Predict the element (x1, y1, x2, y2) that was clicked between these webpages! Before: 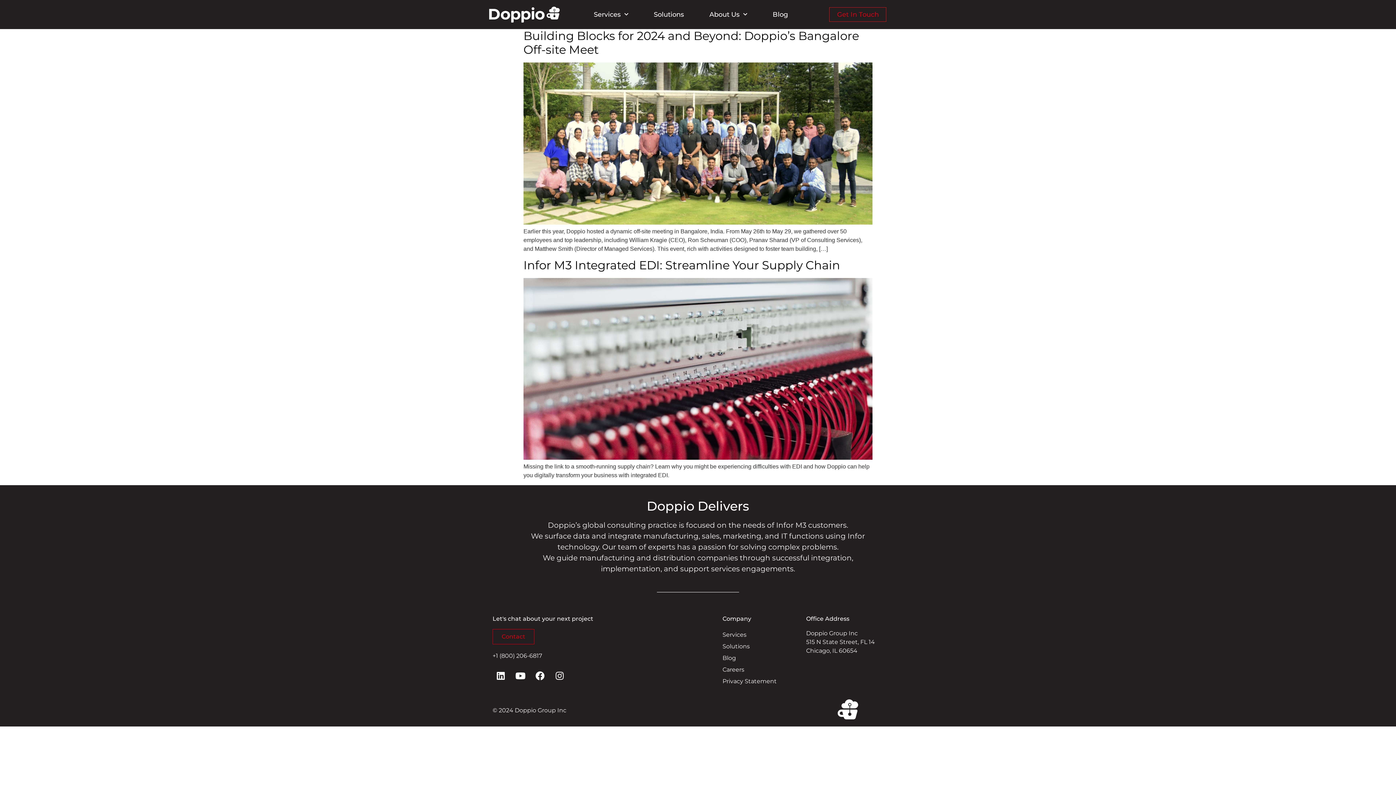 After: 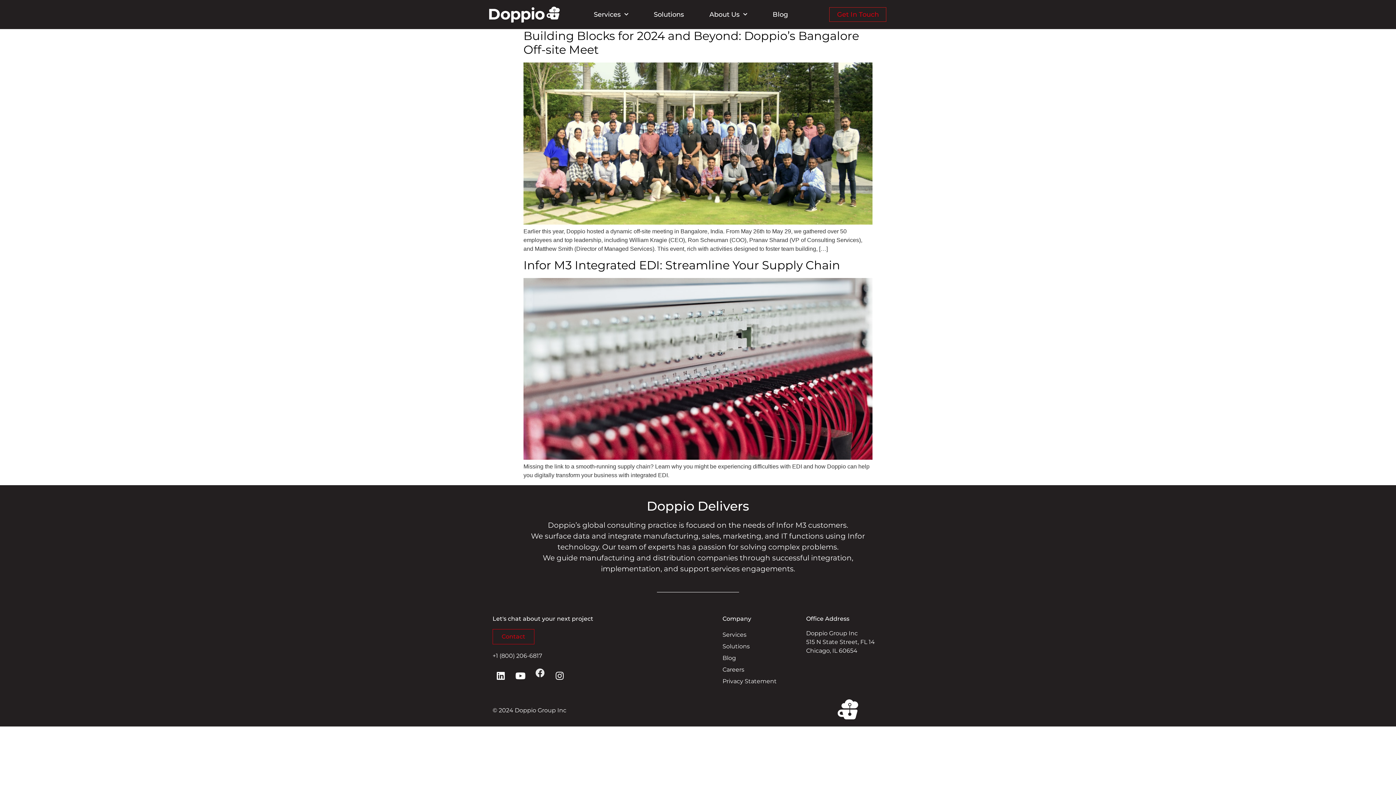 Action: label: Facebook bbox: (532, 668, 548, 684)